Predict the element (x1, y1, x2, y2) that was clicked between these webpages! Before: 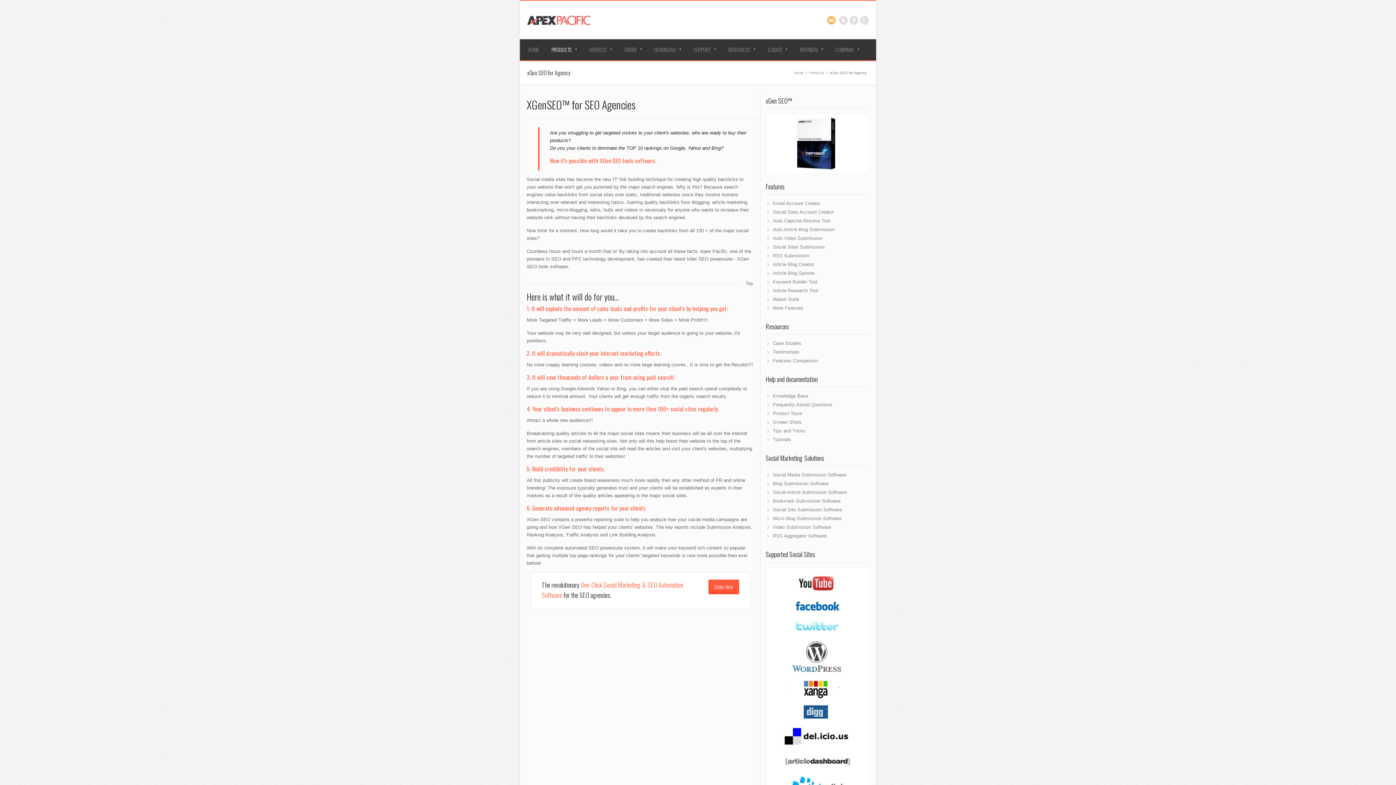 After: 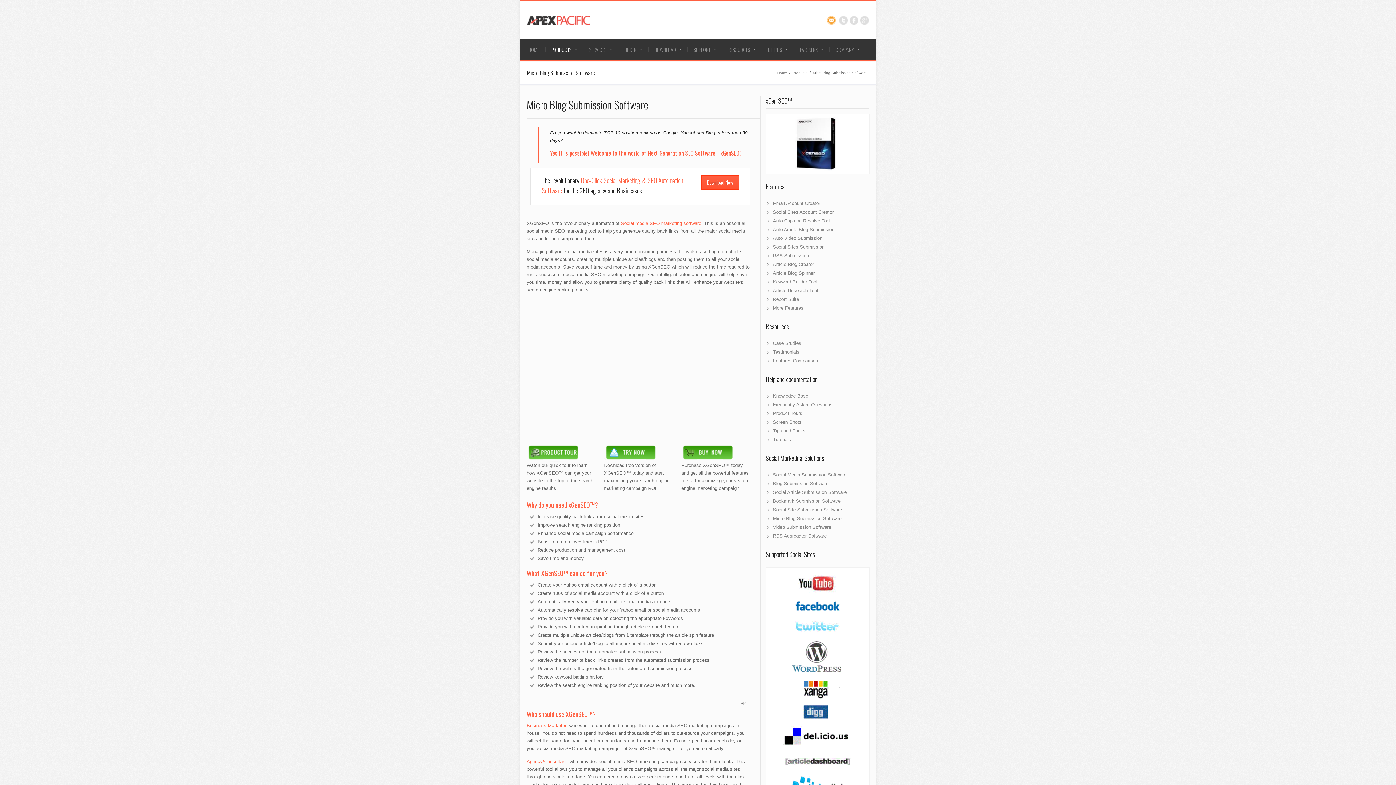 Action: bbox: (767, 498, 840, 504) label: Bookmark Submission Software